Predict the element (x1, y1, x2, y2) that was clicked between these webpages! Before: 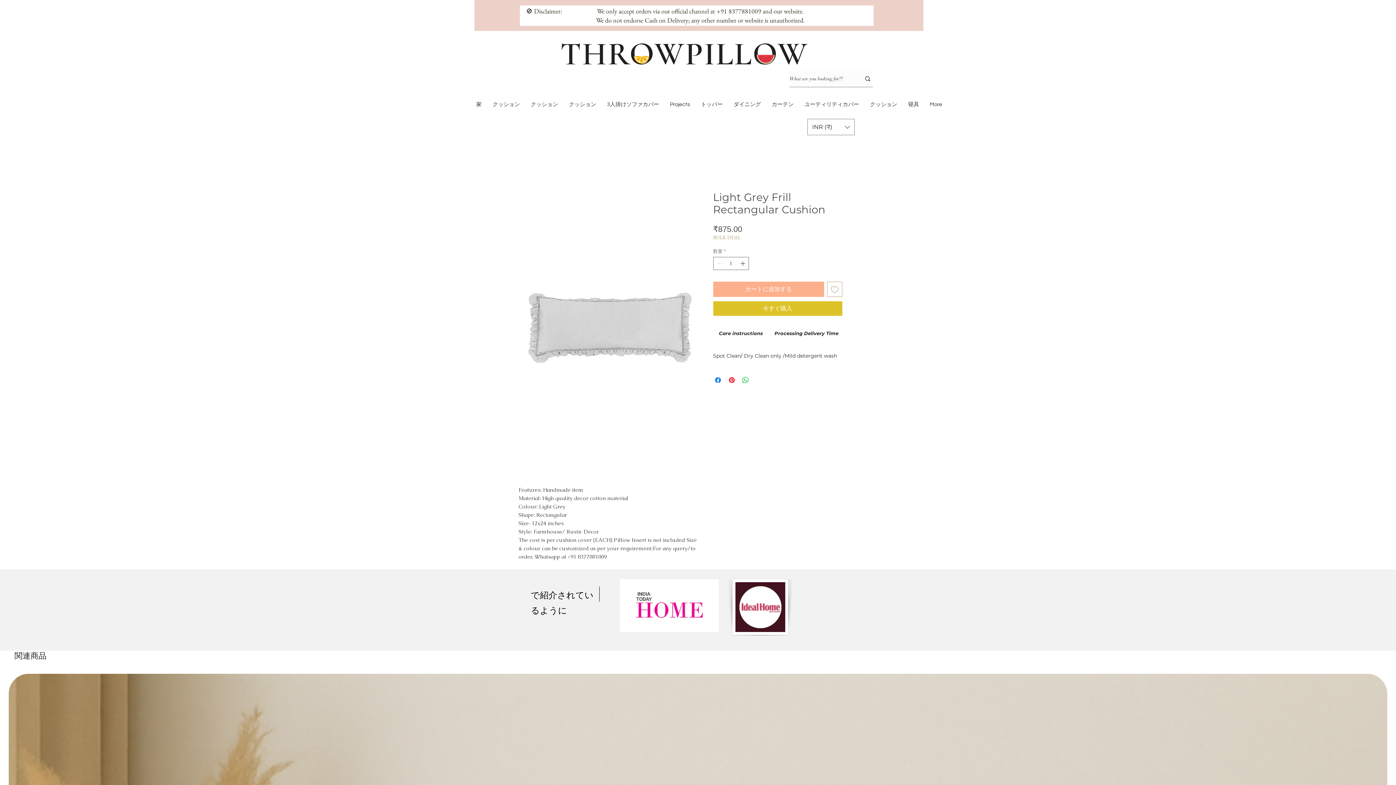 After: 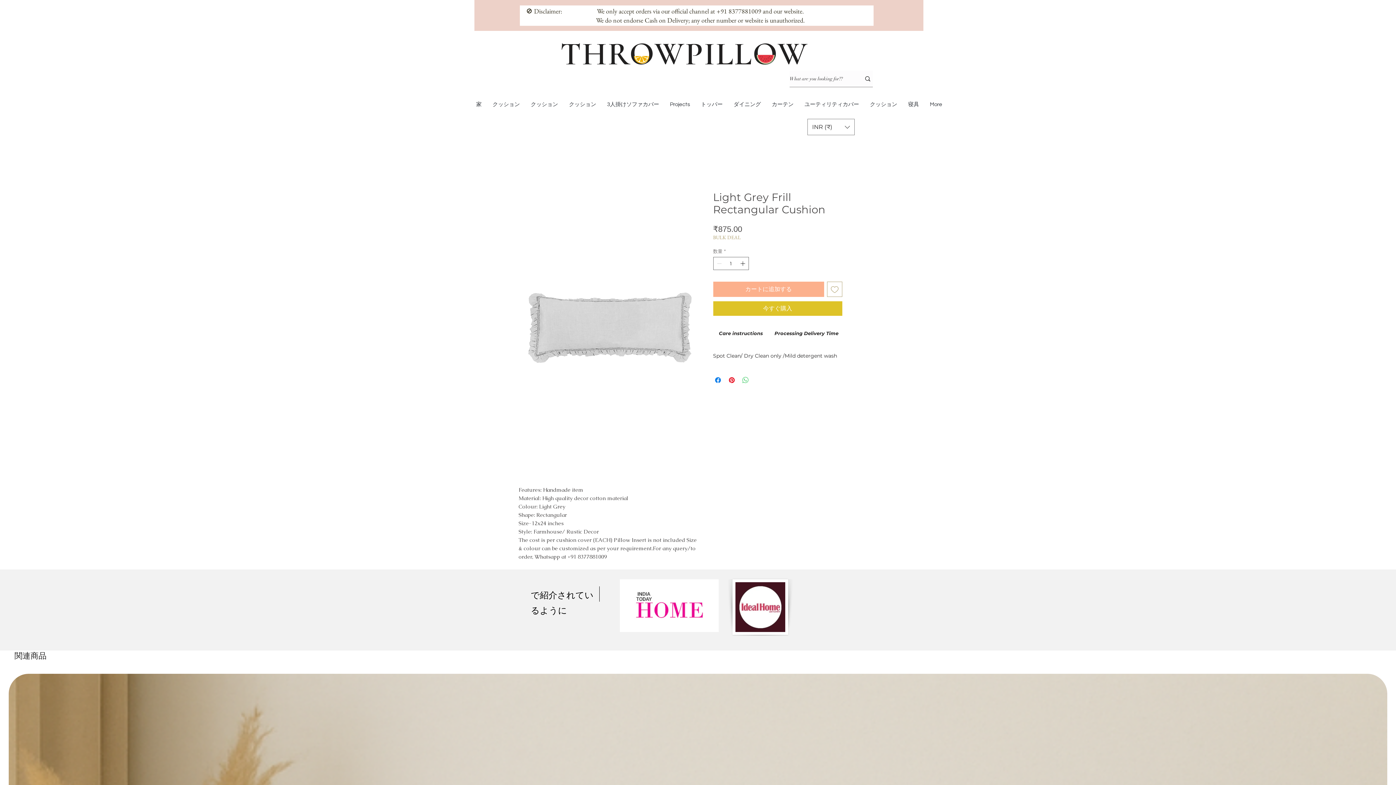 Action: bbox: (741, 375, 750, 384) label: WhatsApp でシェア